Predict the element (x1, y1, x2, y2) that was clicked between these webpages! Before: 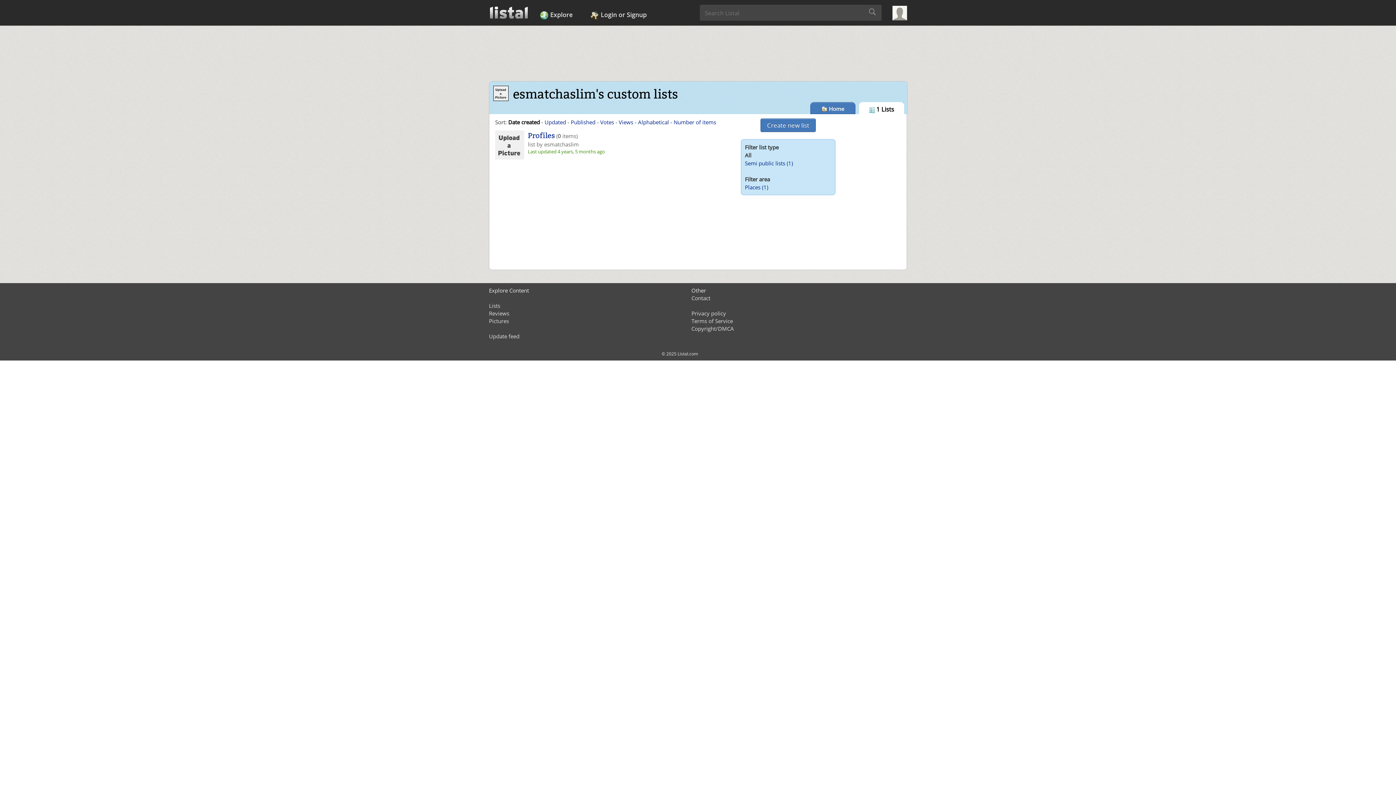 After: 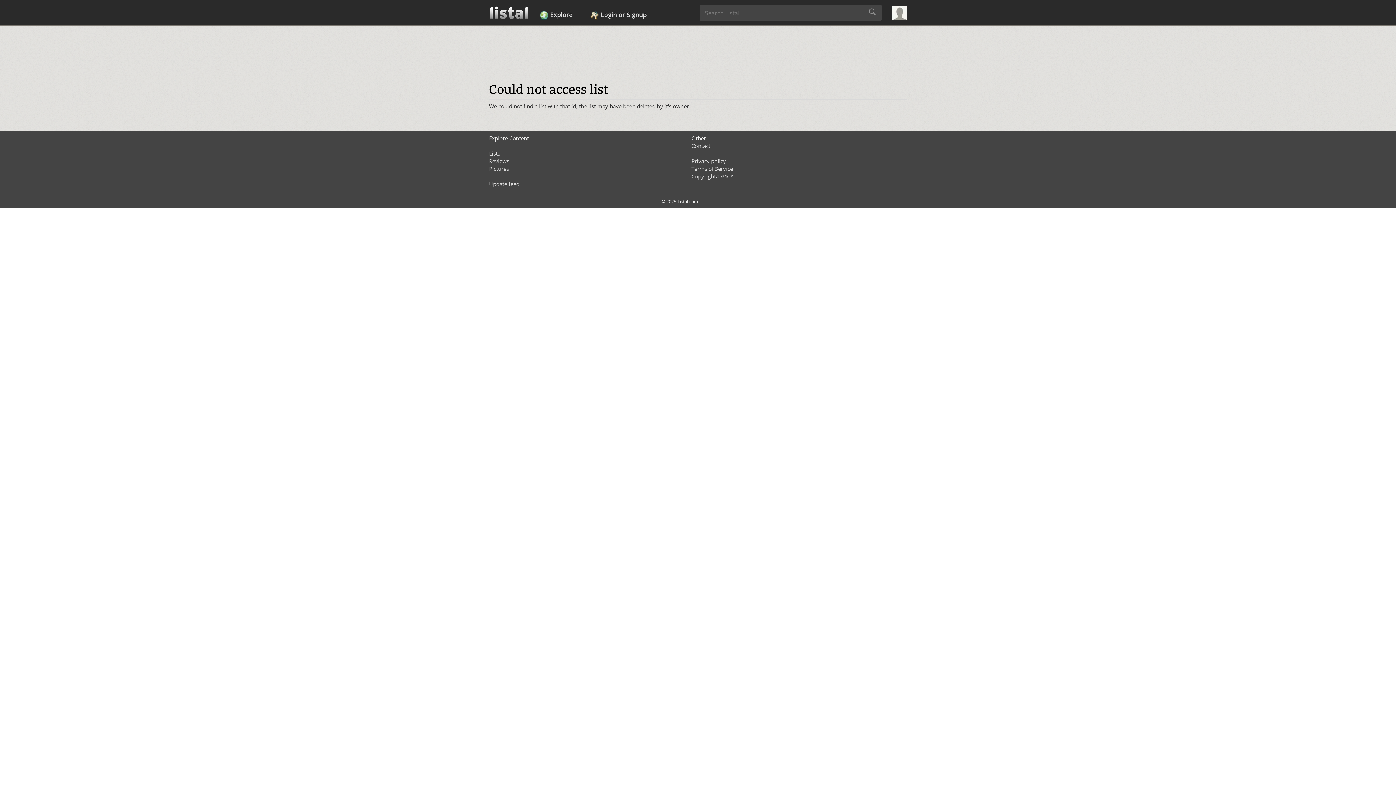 Action: bbox: (528, 131, 554, 140) label: Profiles